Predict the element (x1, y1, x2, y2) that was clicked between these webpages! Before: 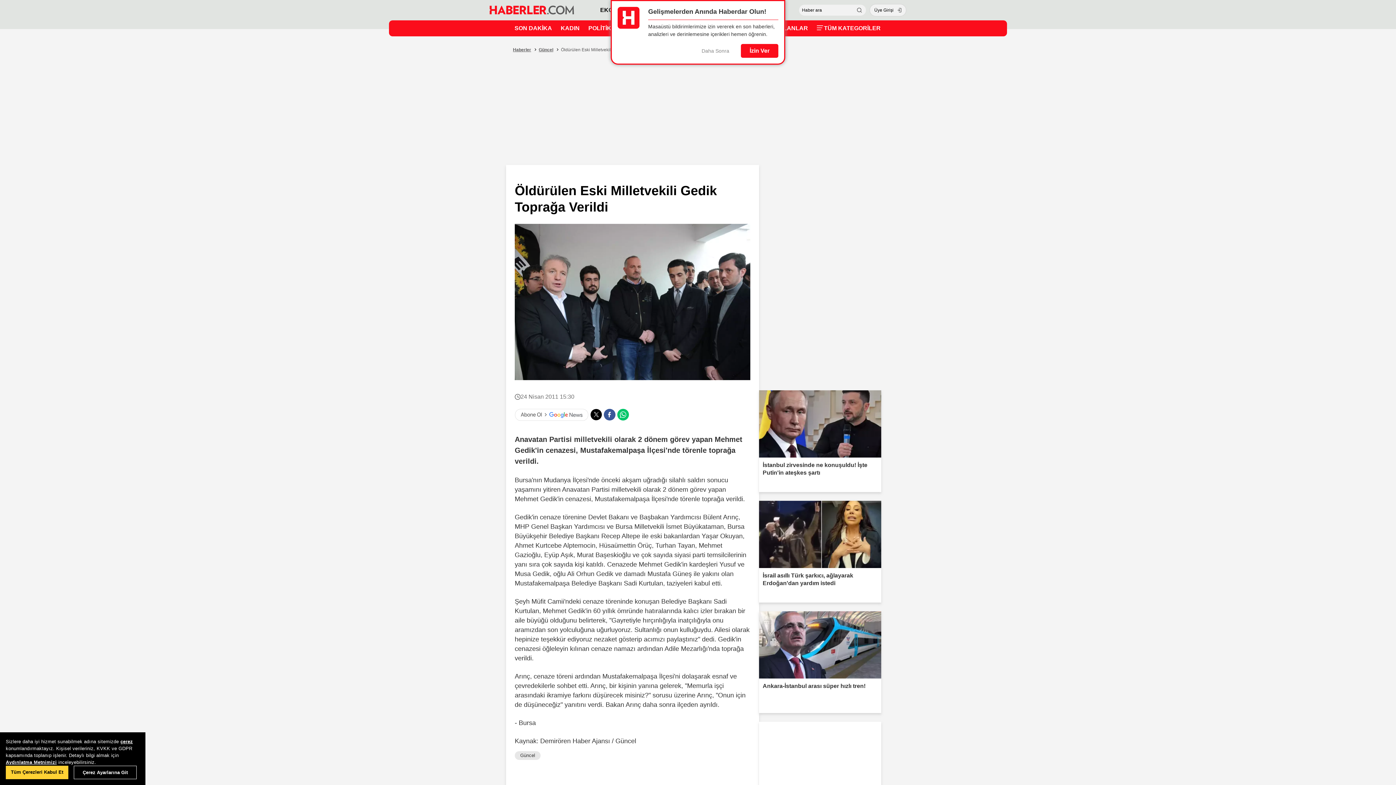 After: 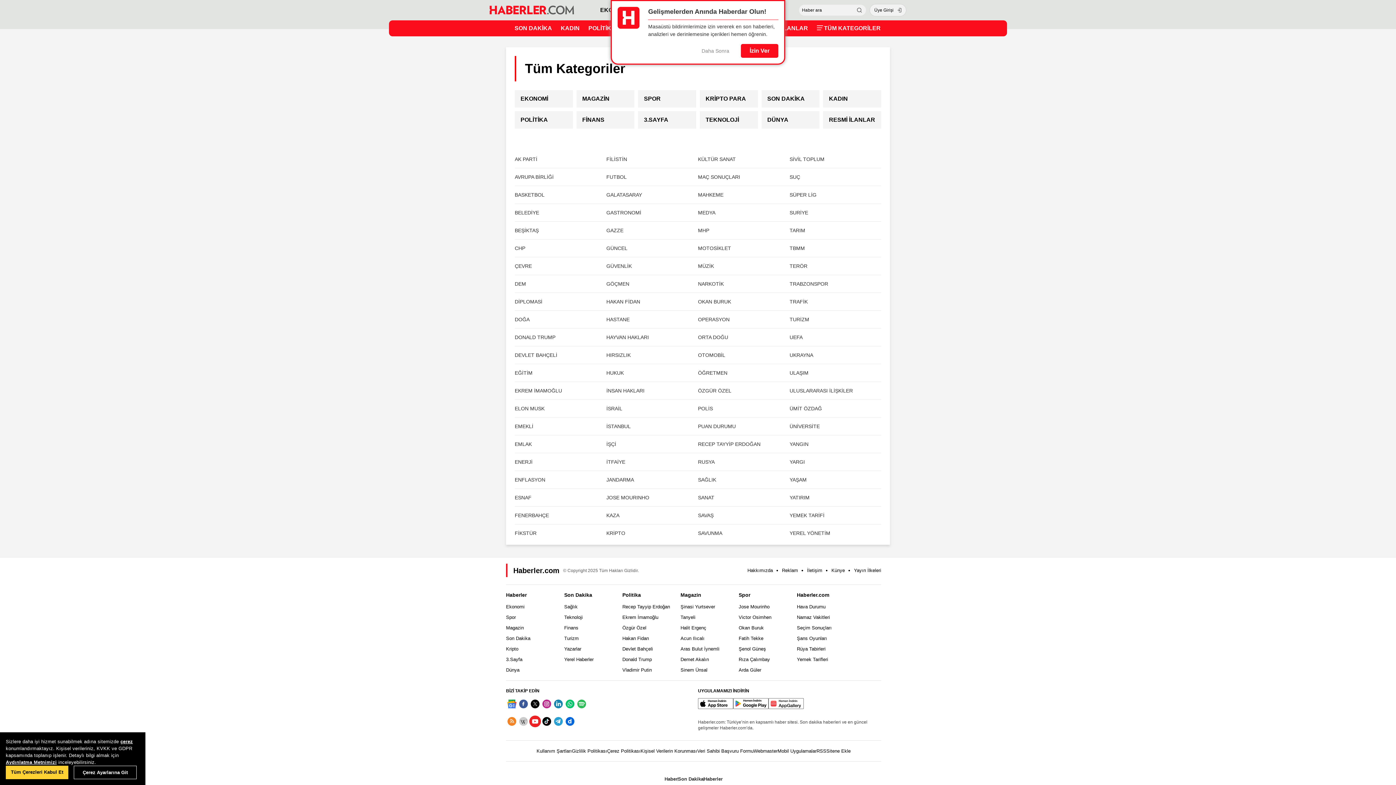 Action: label: TÜM KATEGORİLER bbox: (816, 21, 880, 35)